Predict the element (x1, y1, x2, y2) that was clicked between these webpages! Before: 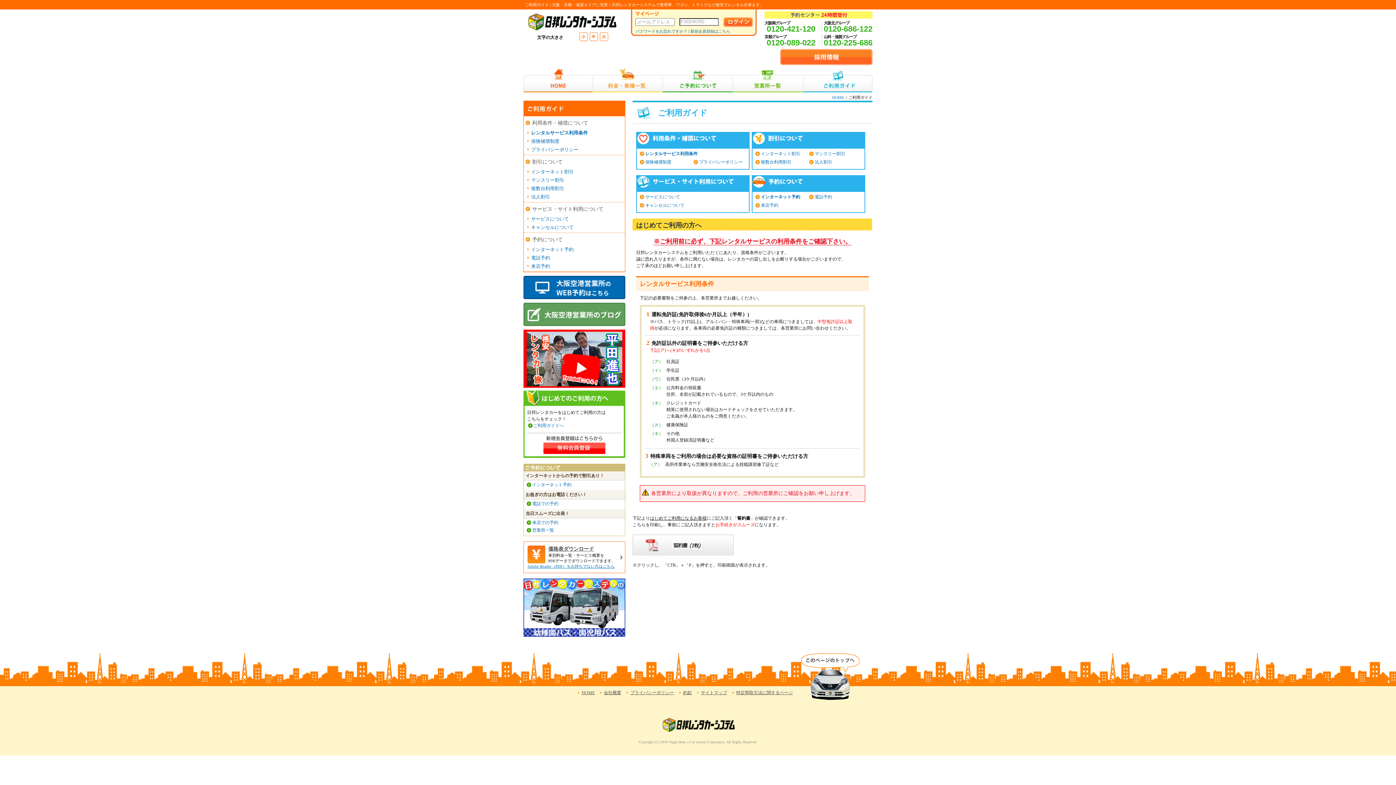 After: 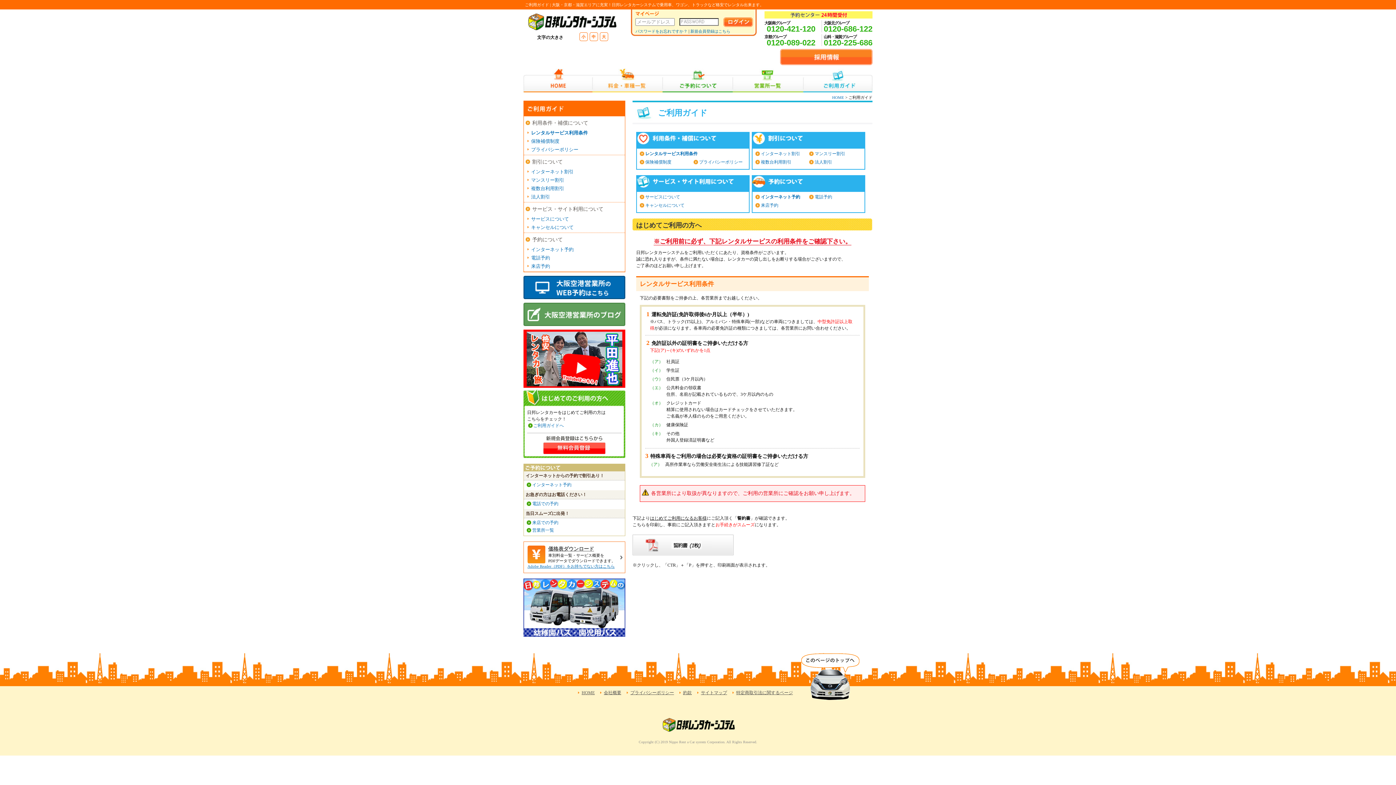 Action: bbox: (524, 116, 625, 129) label: 利用条件・補償について